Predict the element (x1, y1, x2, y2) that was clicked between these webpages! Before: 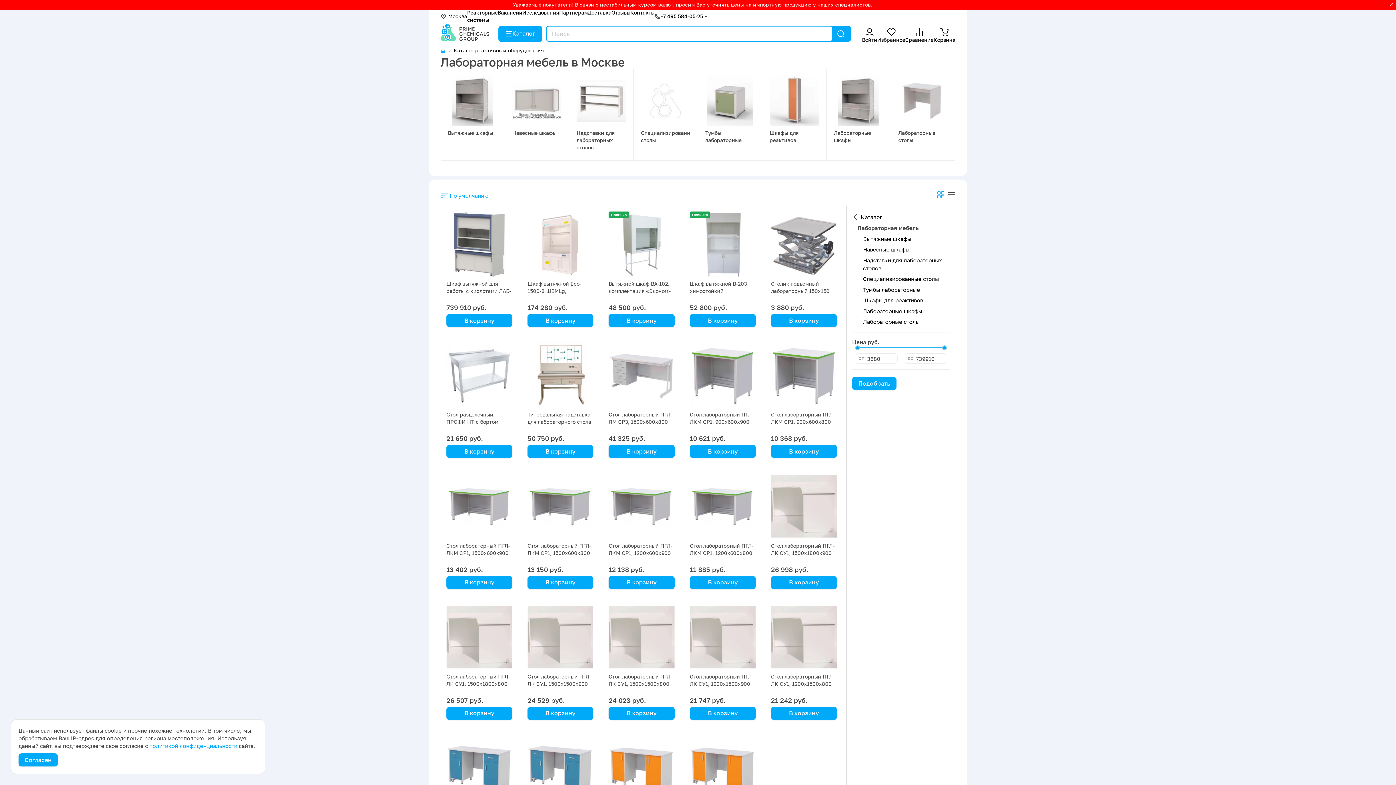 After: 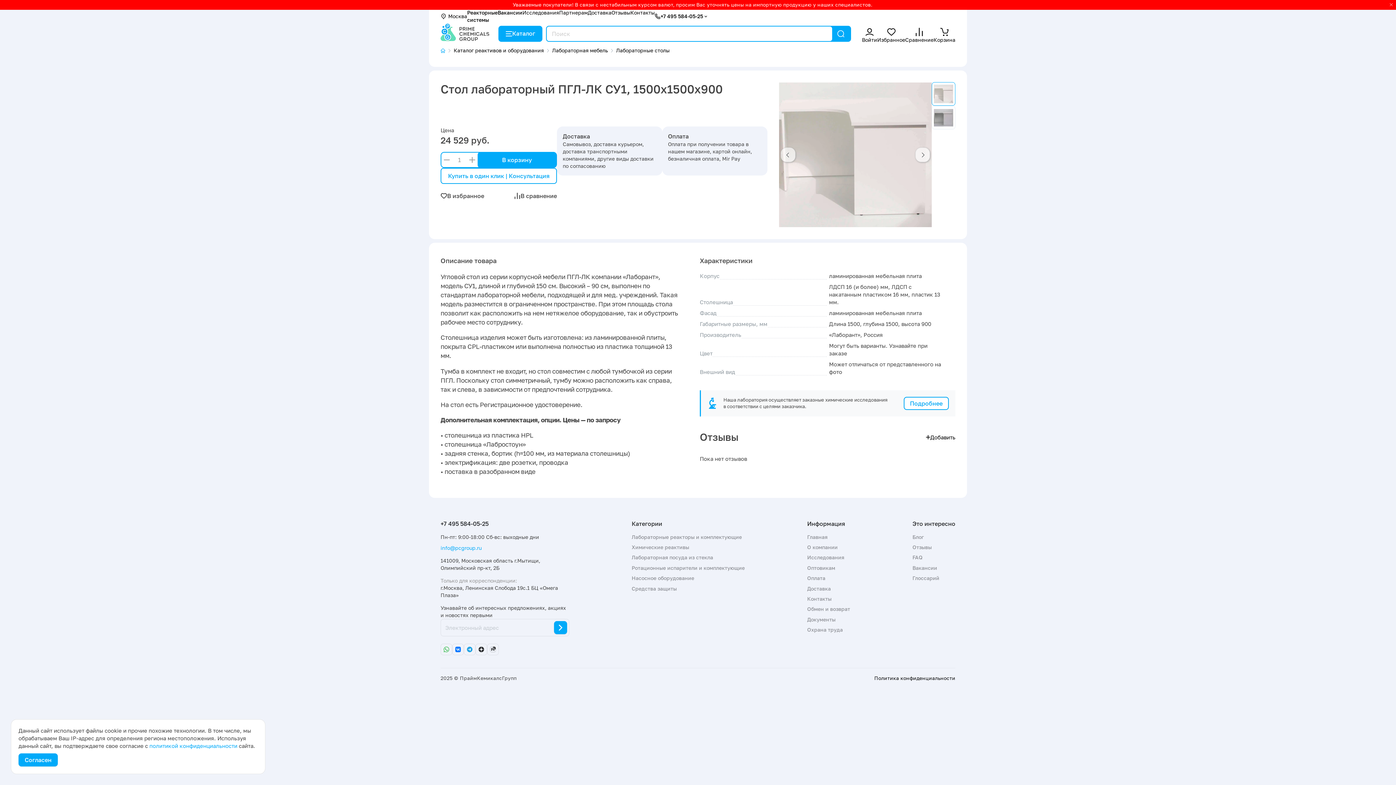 Action: bbox: (527, 604, 593, 670)